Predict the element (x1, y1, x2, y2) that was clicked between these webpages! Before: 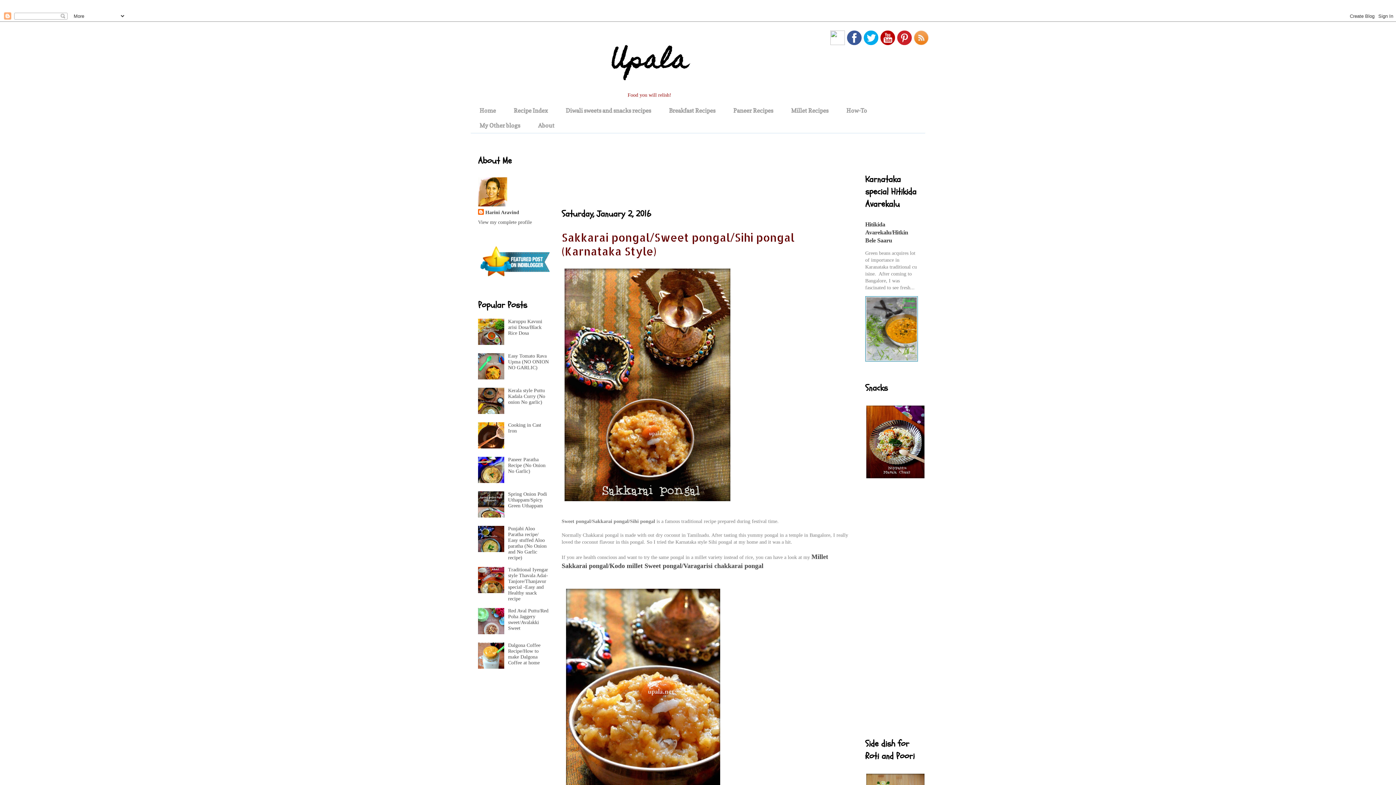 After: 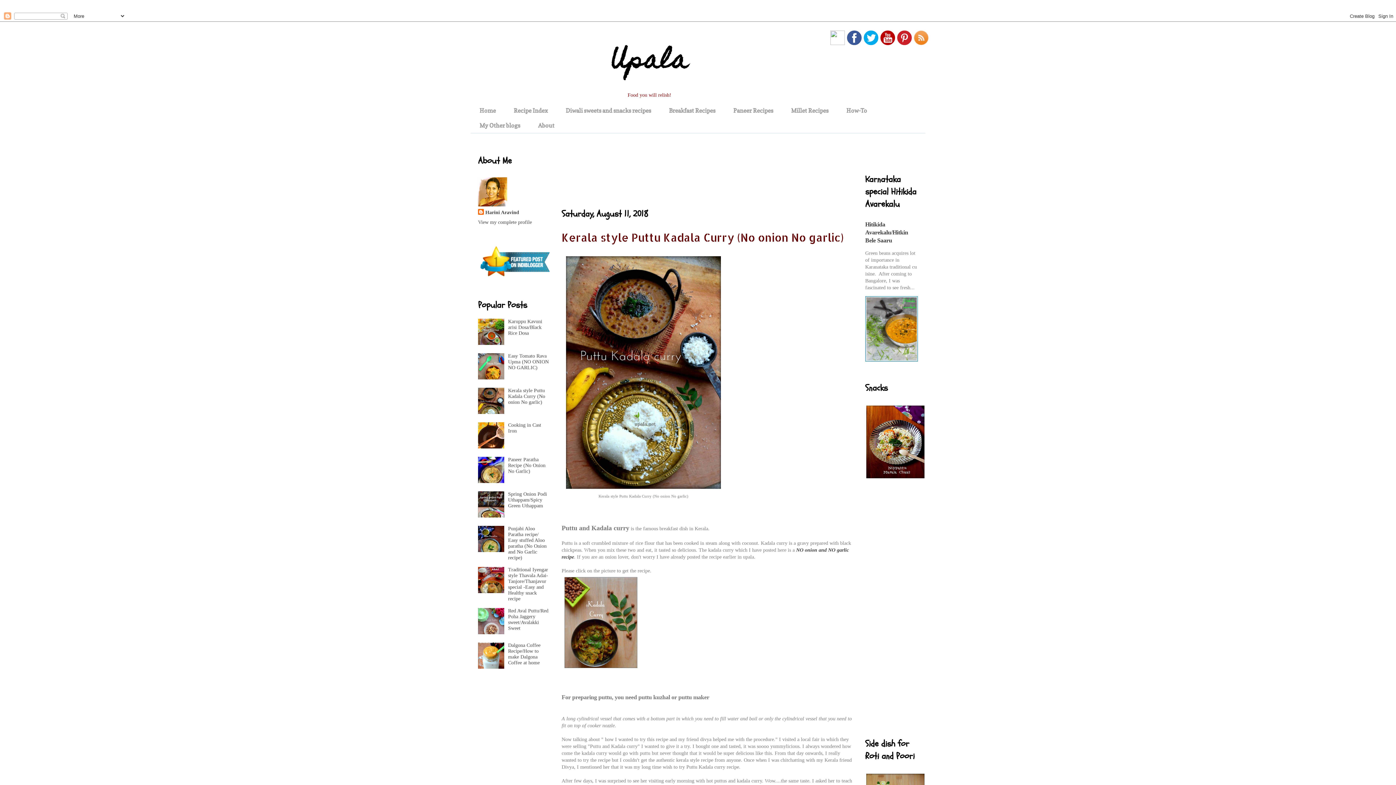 Action: bbox: (508, 388, 545, 405) label: Kerala style Puttu Kadala Curry (No onion No garlic)